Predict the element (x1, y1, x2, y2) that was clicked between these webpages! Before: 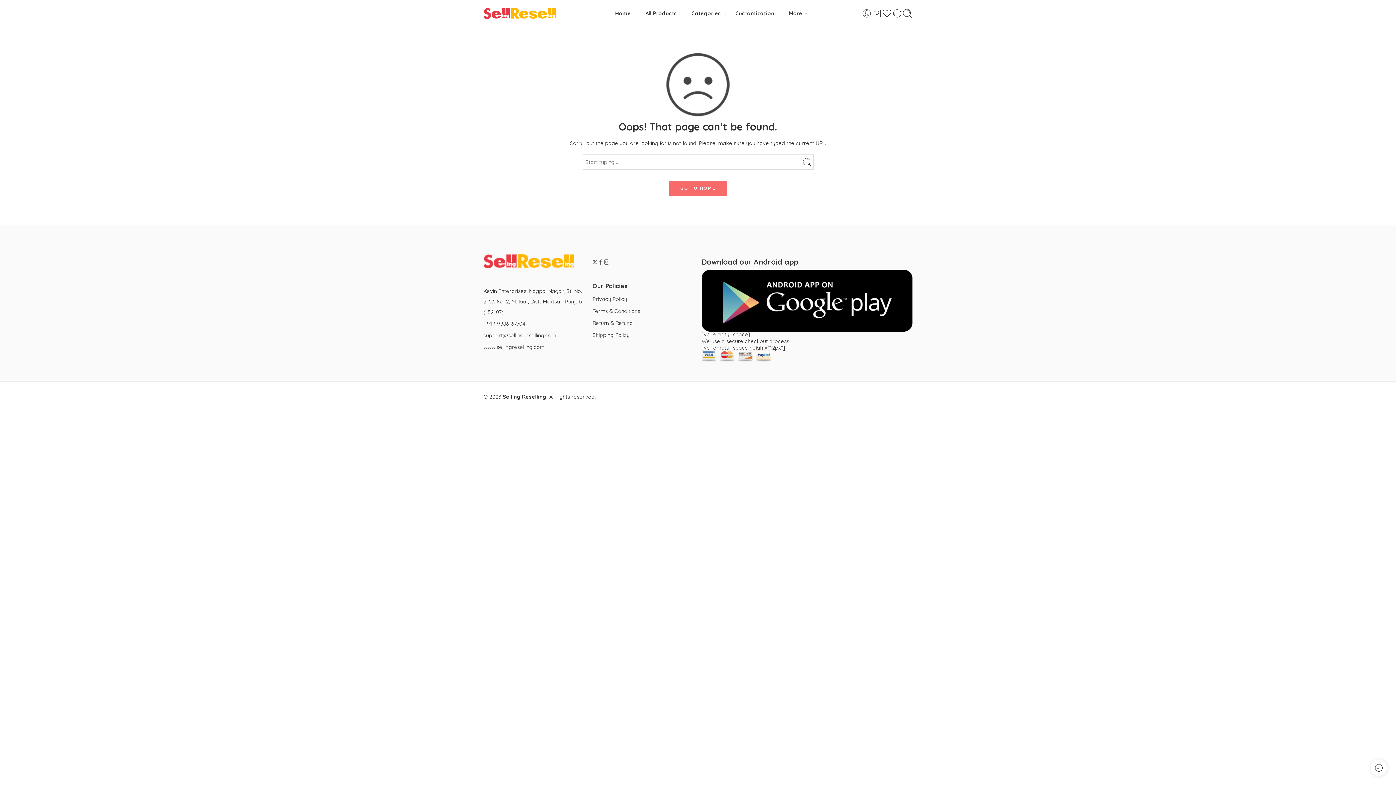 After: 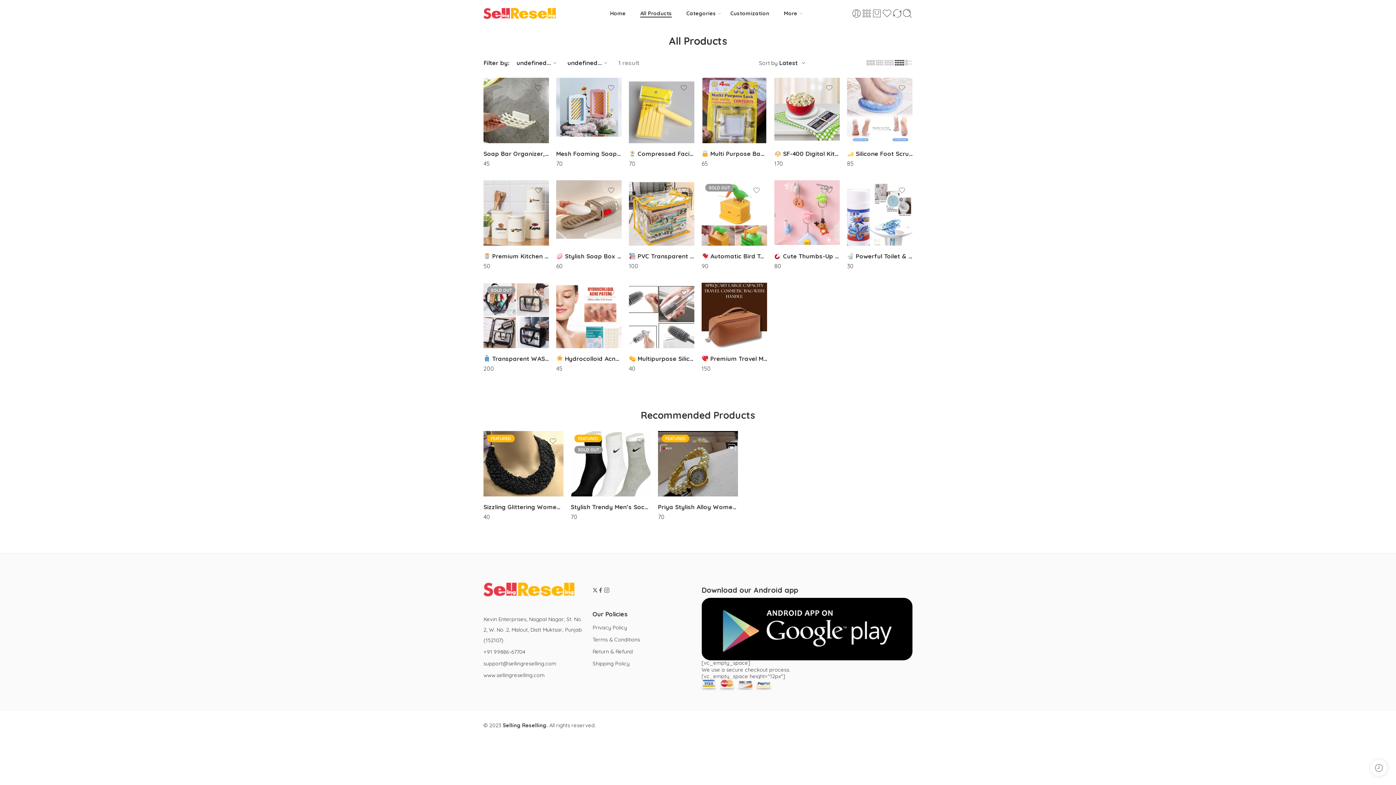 Action: bbox: (645, 3, 677, 22) label: All Products